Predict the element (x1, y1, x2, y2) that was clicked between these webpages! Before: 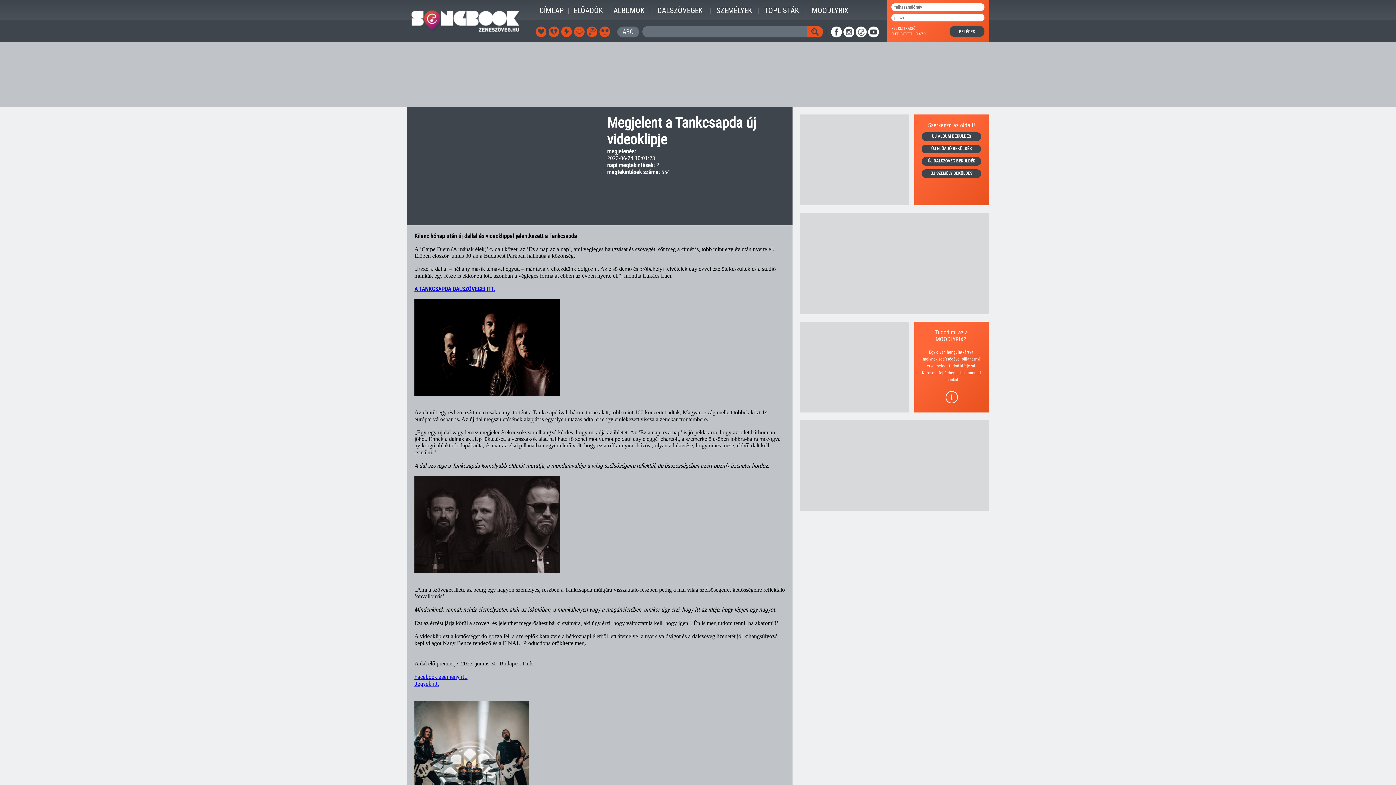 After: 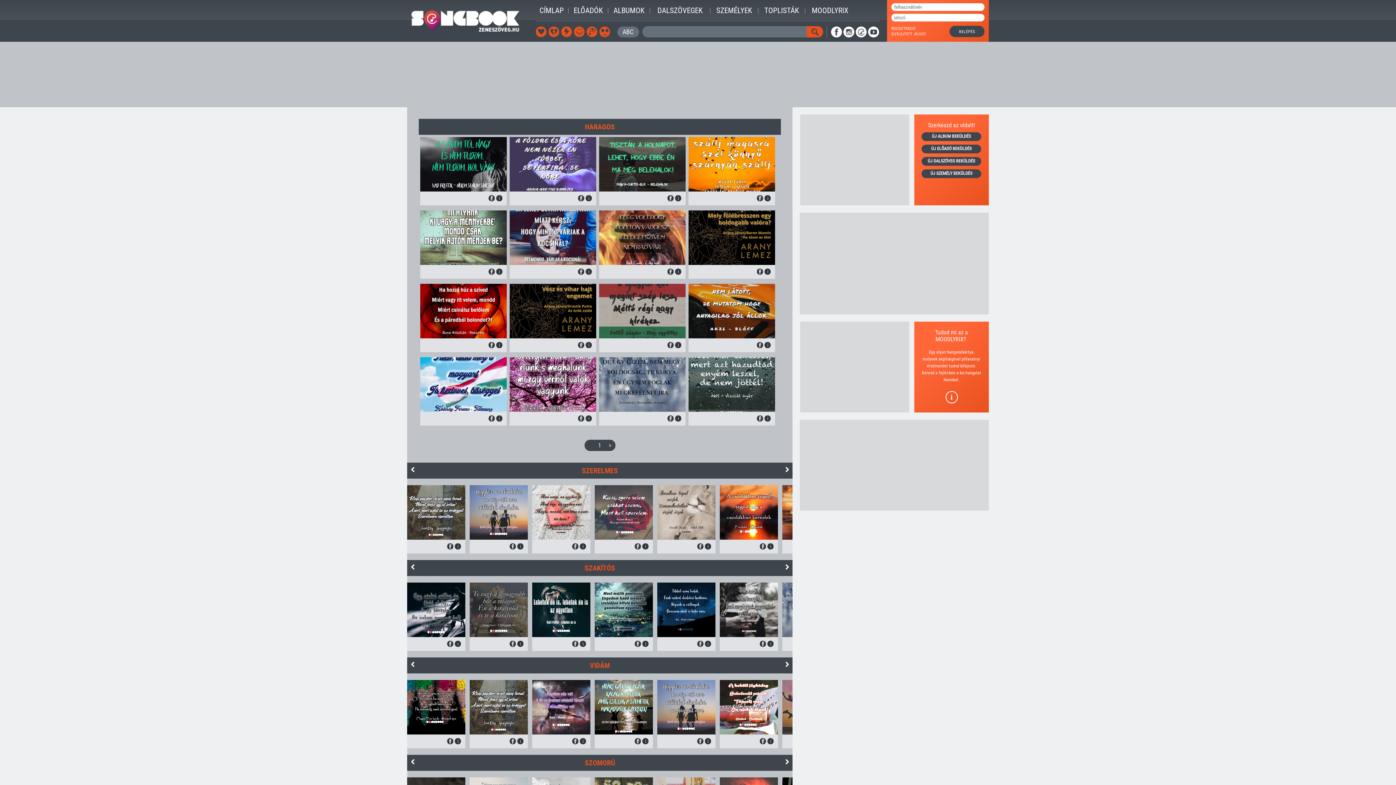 Action: bbox: (561, 26, 572, 37) label:  